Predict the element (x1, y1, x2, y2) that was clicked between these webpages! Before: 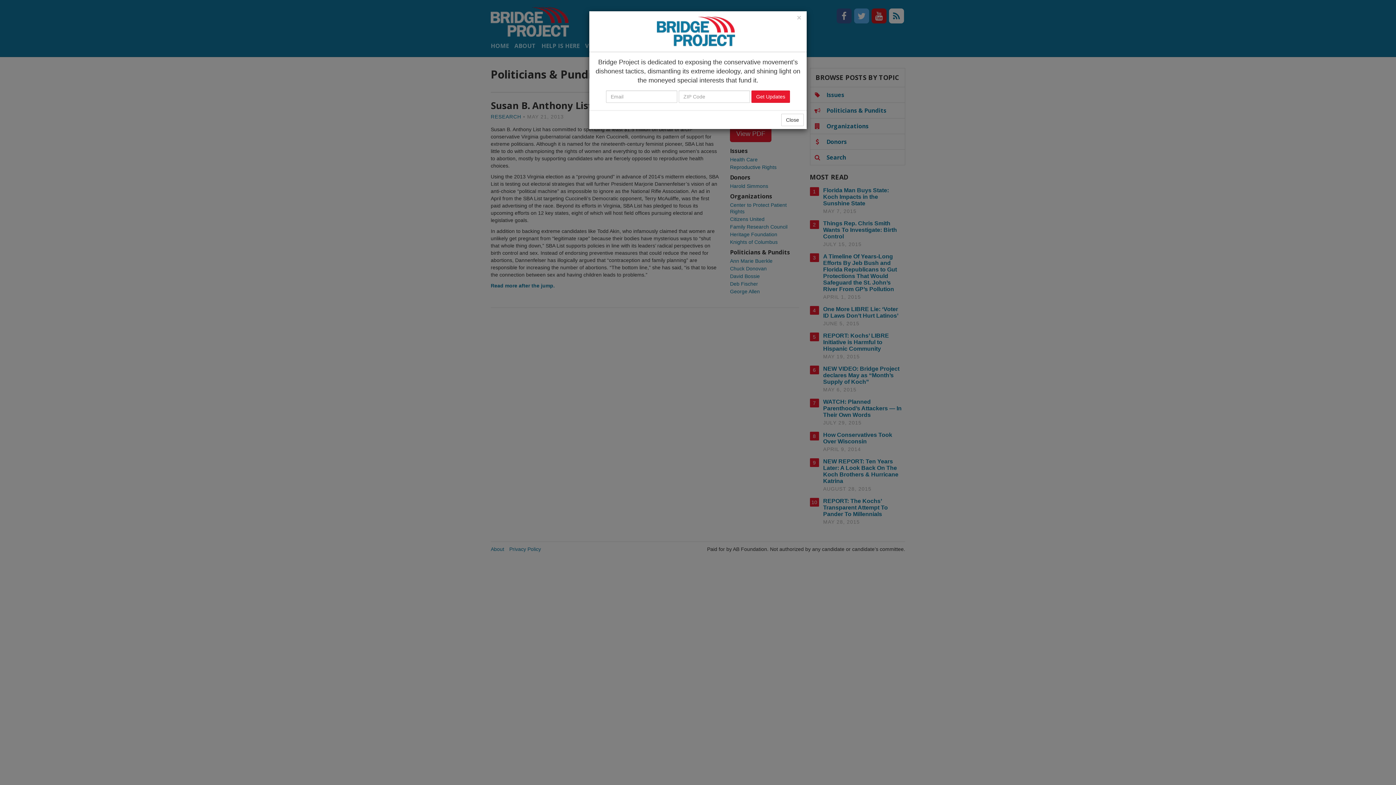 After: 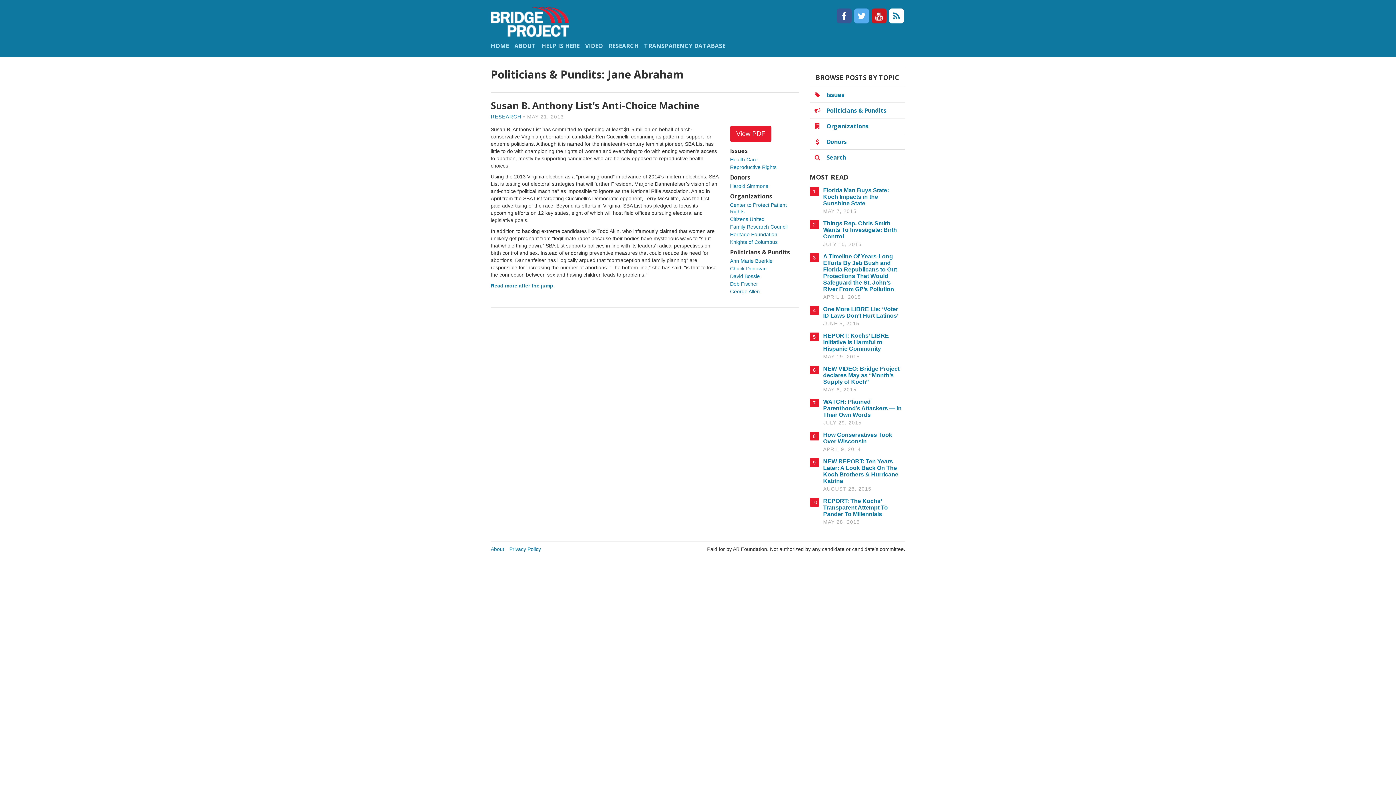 Action: label: Close bbox: (797, 13, 801, 21)